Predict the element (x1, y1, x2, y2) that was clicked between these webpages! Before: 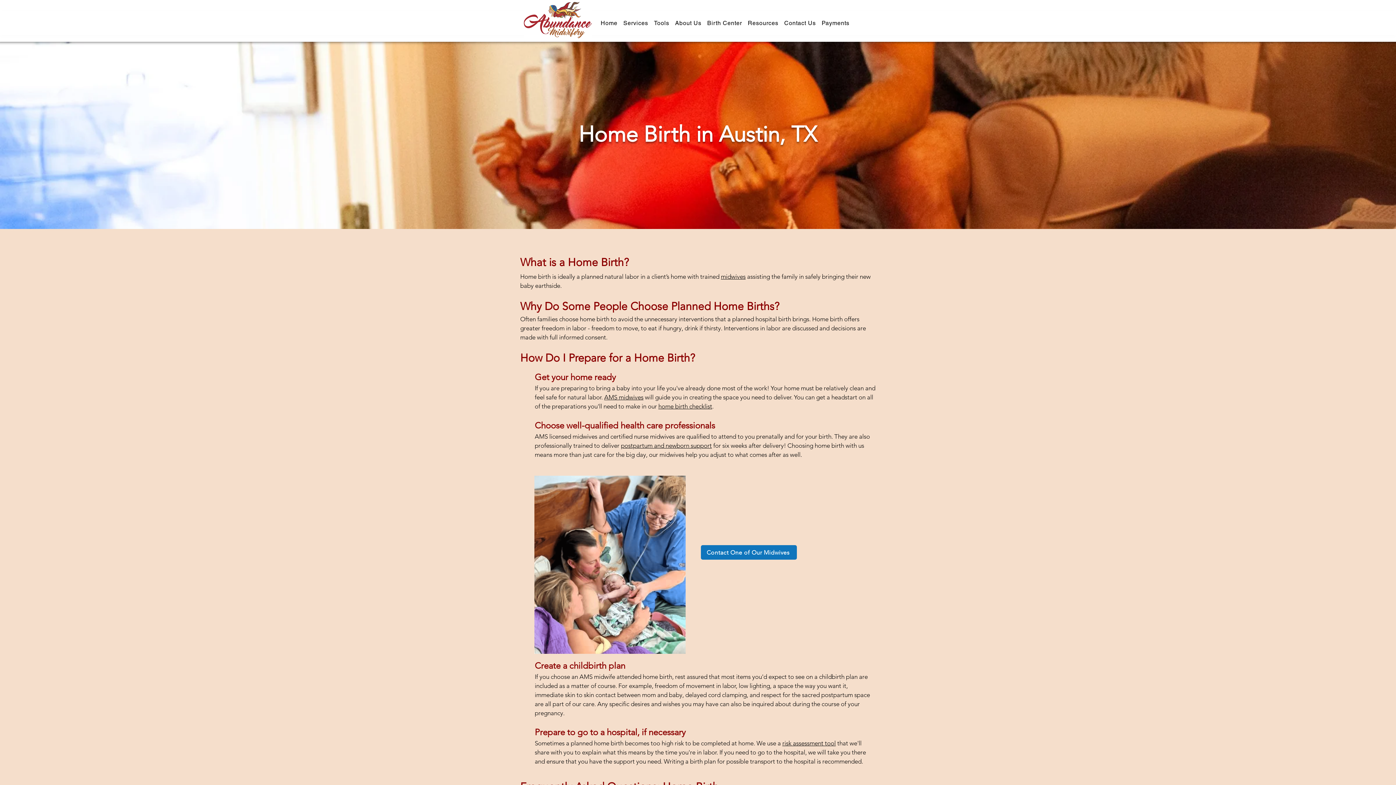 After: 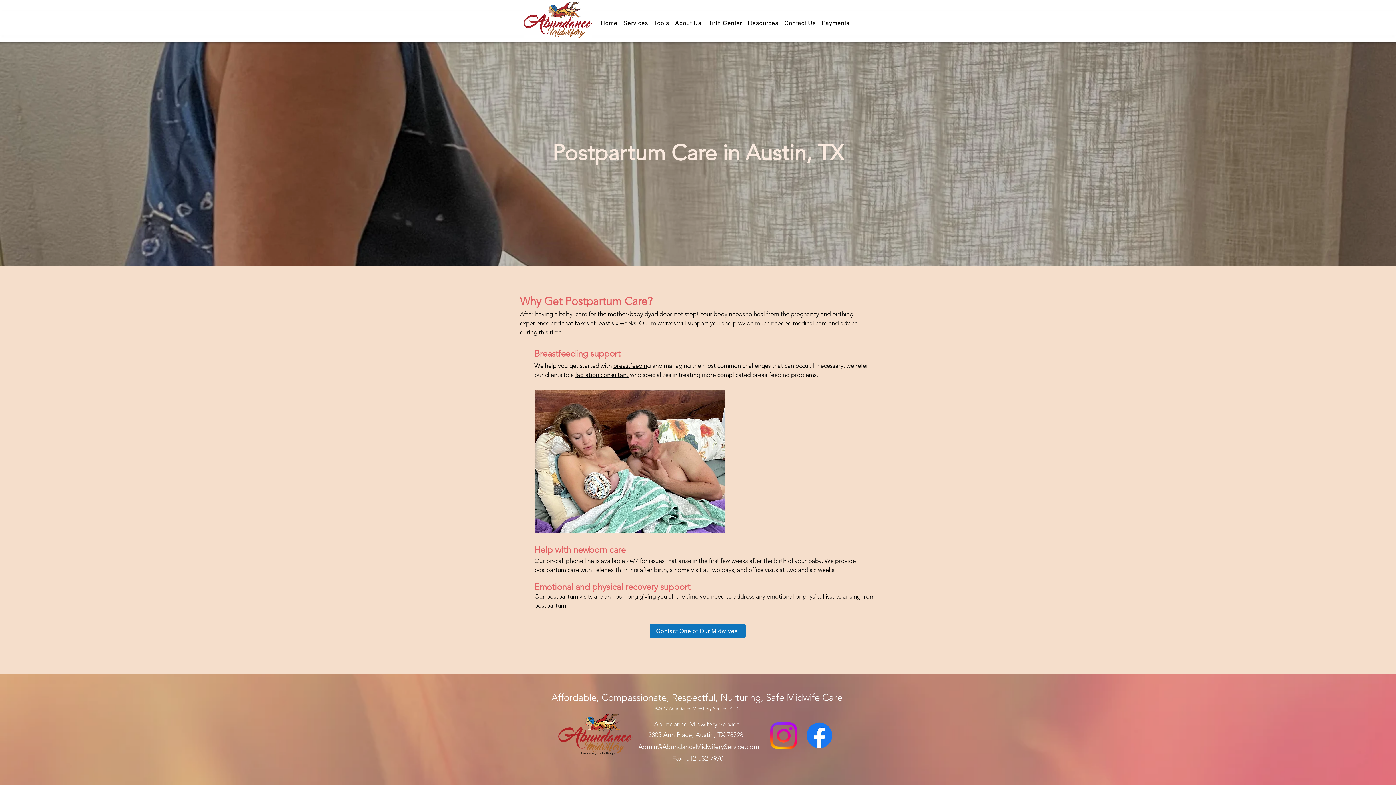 Action: bbox: (621, 442, 712, 449) label: postpartum and newborn support